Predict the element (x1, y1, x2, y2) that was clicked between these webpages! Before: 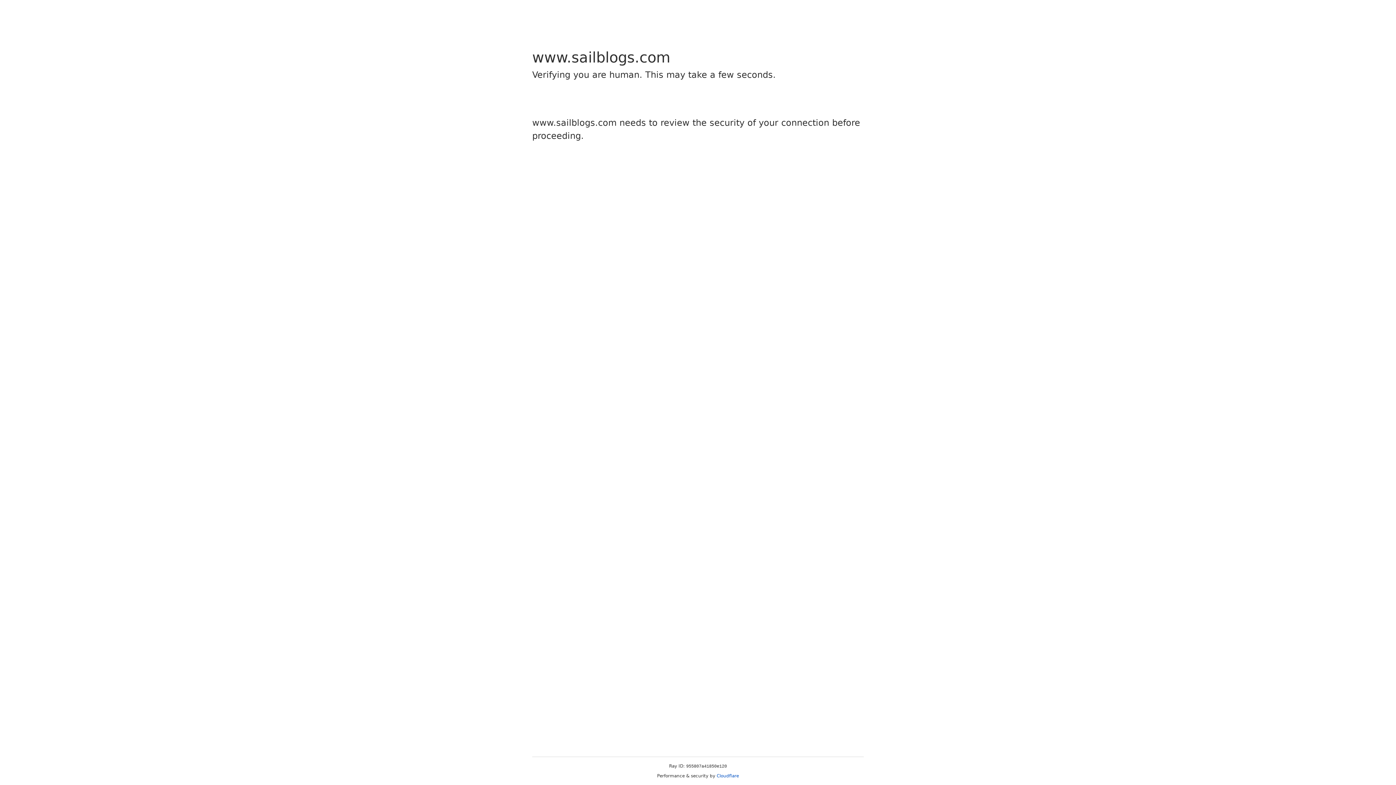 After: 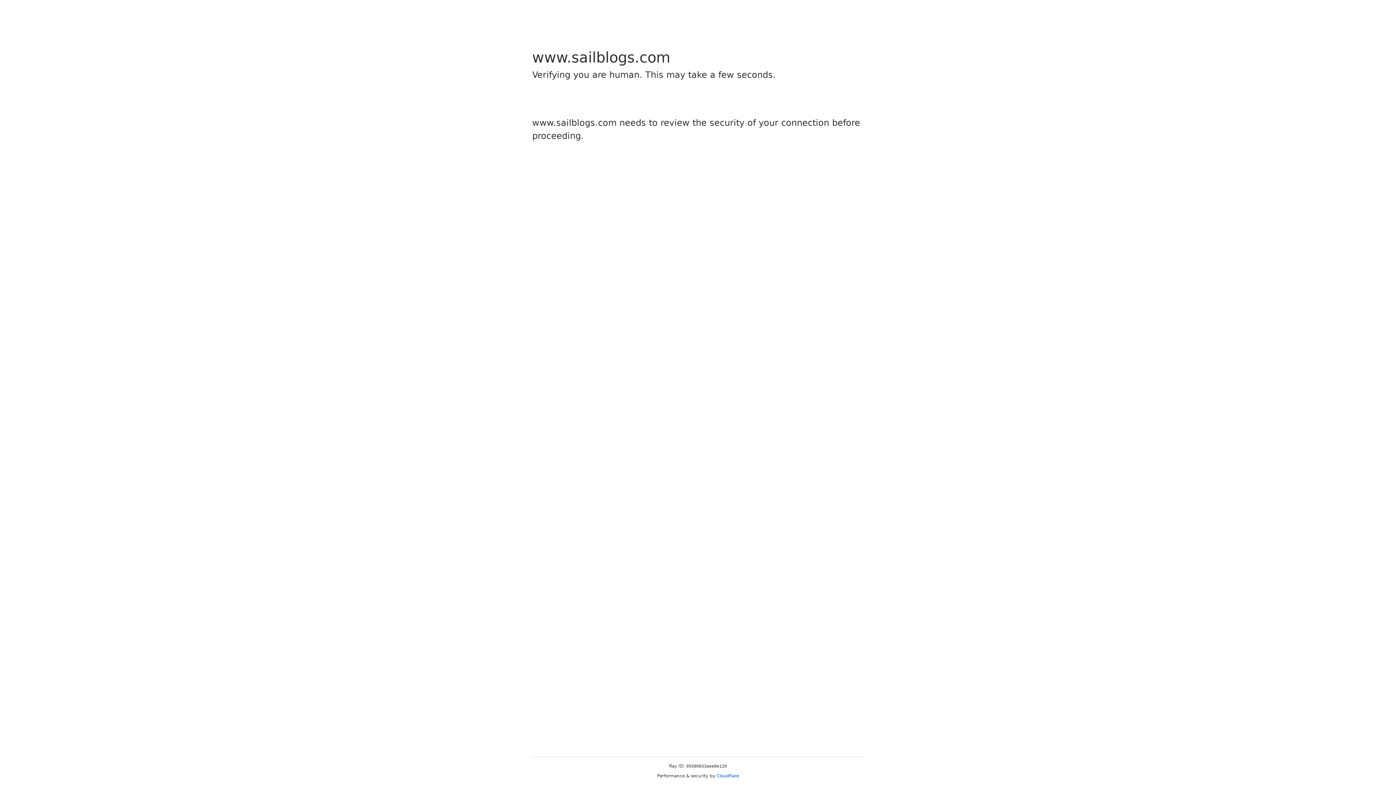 Action: label: Cloudflare bbox: (716, 773, 739, 778)